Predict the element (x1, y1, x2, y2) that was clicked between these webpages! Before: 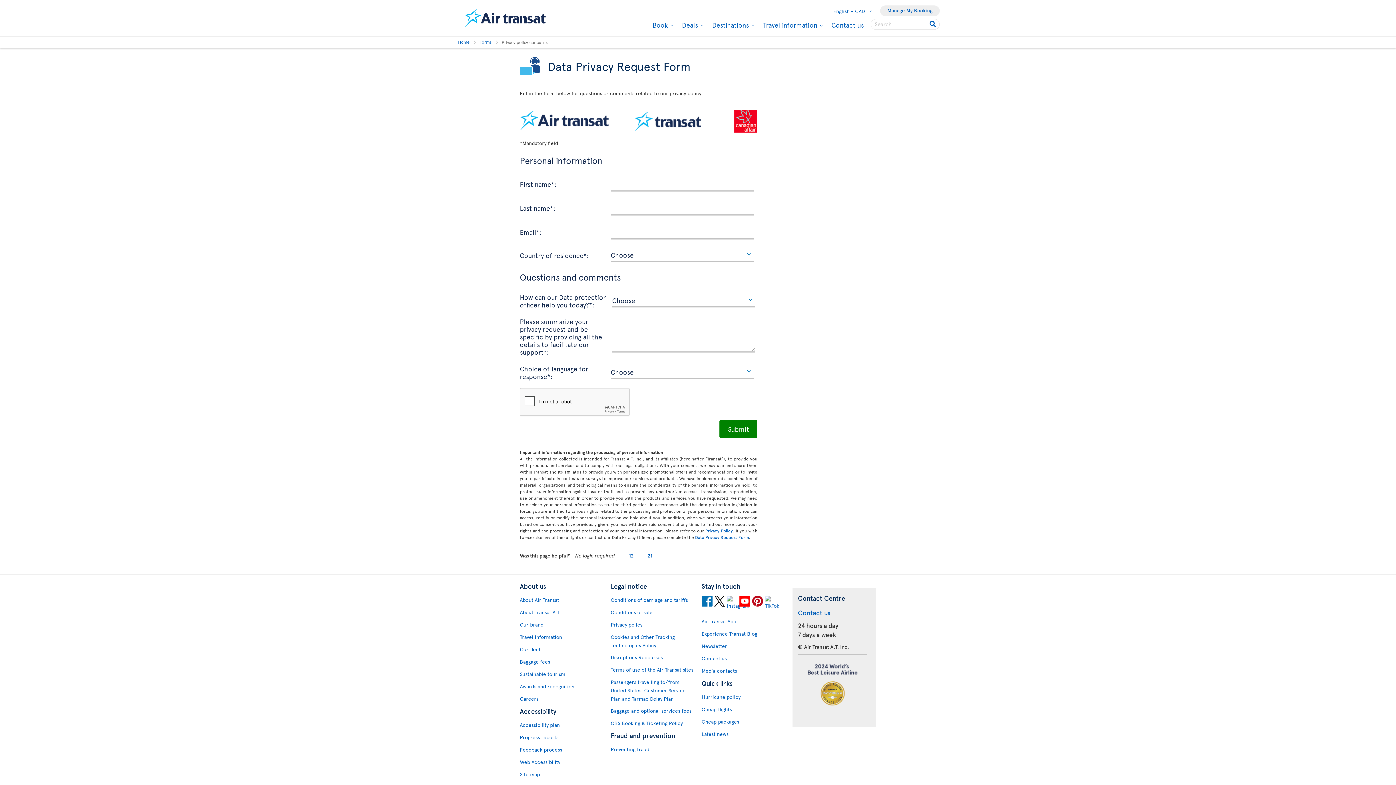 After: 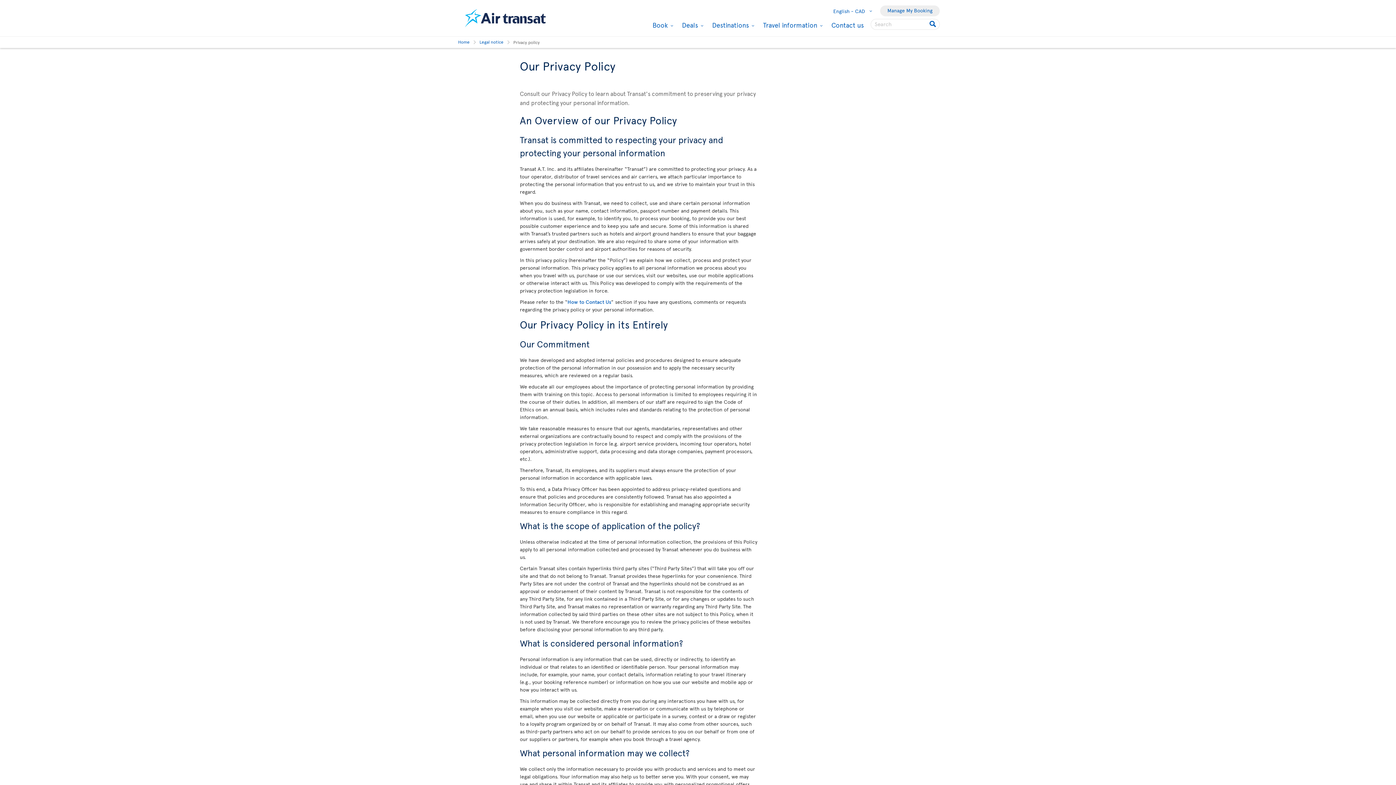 Action: bbox: (610, 620, 694, 629) label: Privacy policy